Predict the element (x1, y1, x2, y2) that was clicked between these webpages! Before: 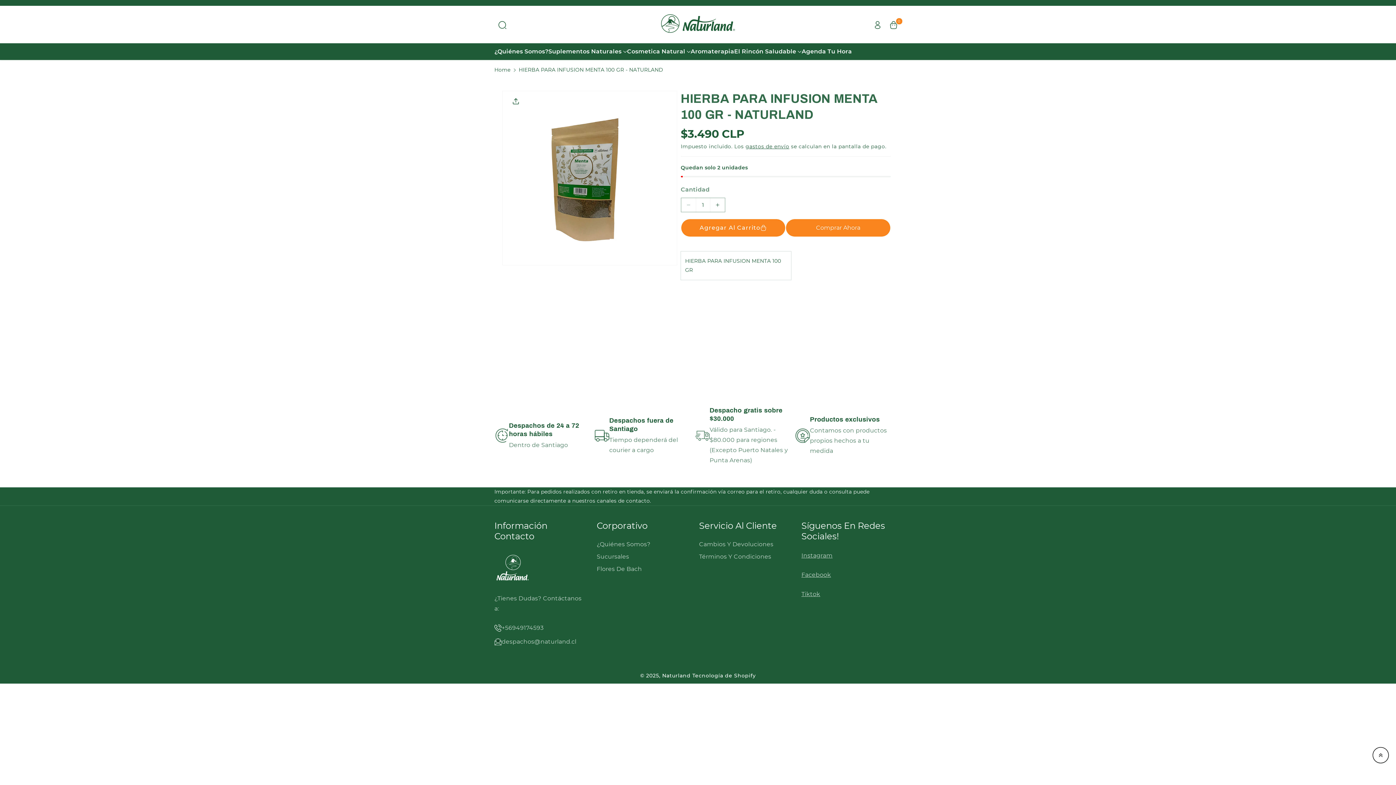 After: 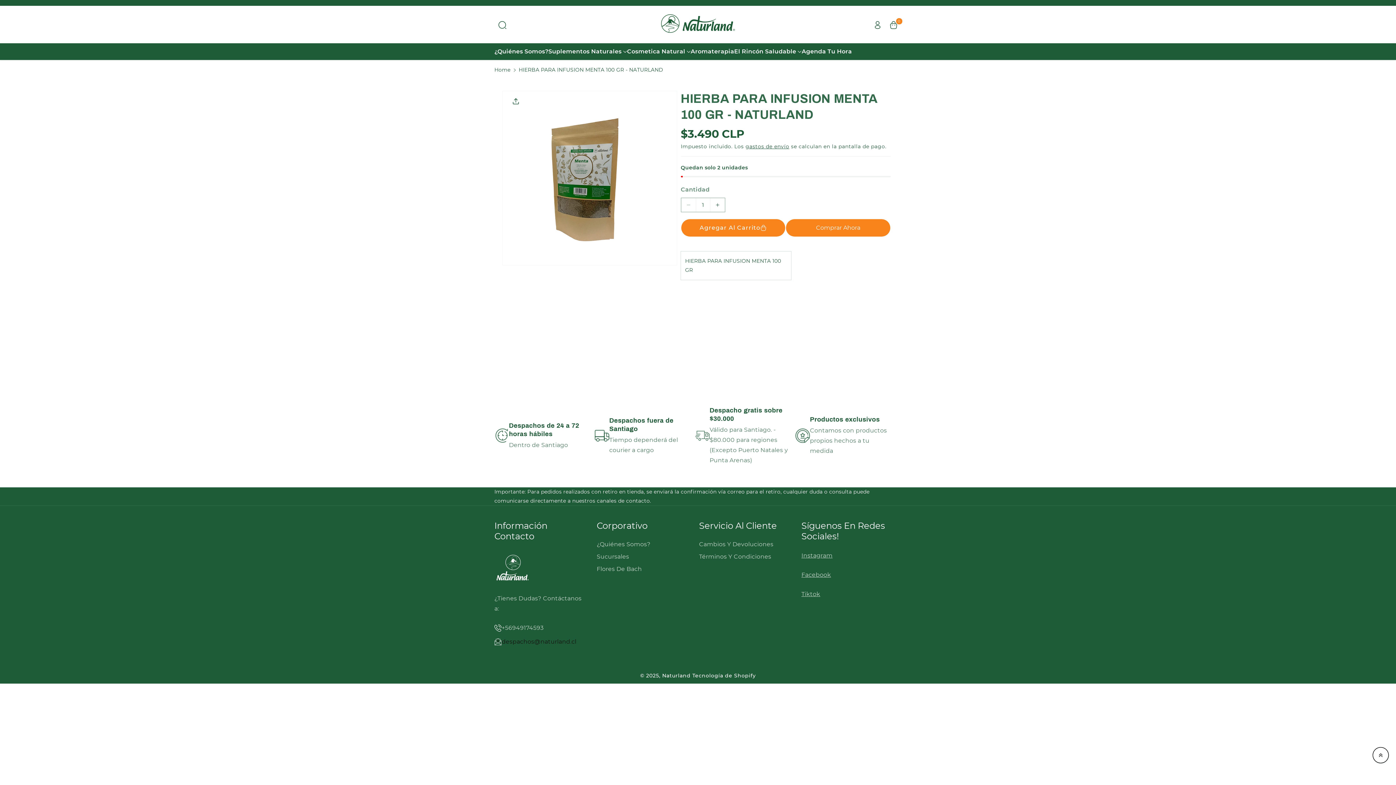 Action: label: despachos@naturland.cl bbox: (501, 638, 576, 645)